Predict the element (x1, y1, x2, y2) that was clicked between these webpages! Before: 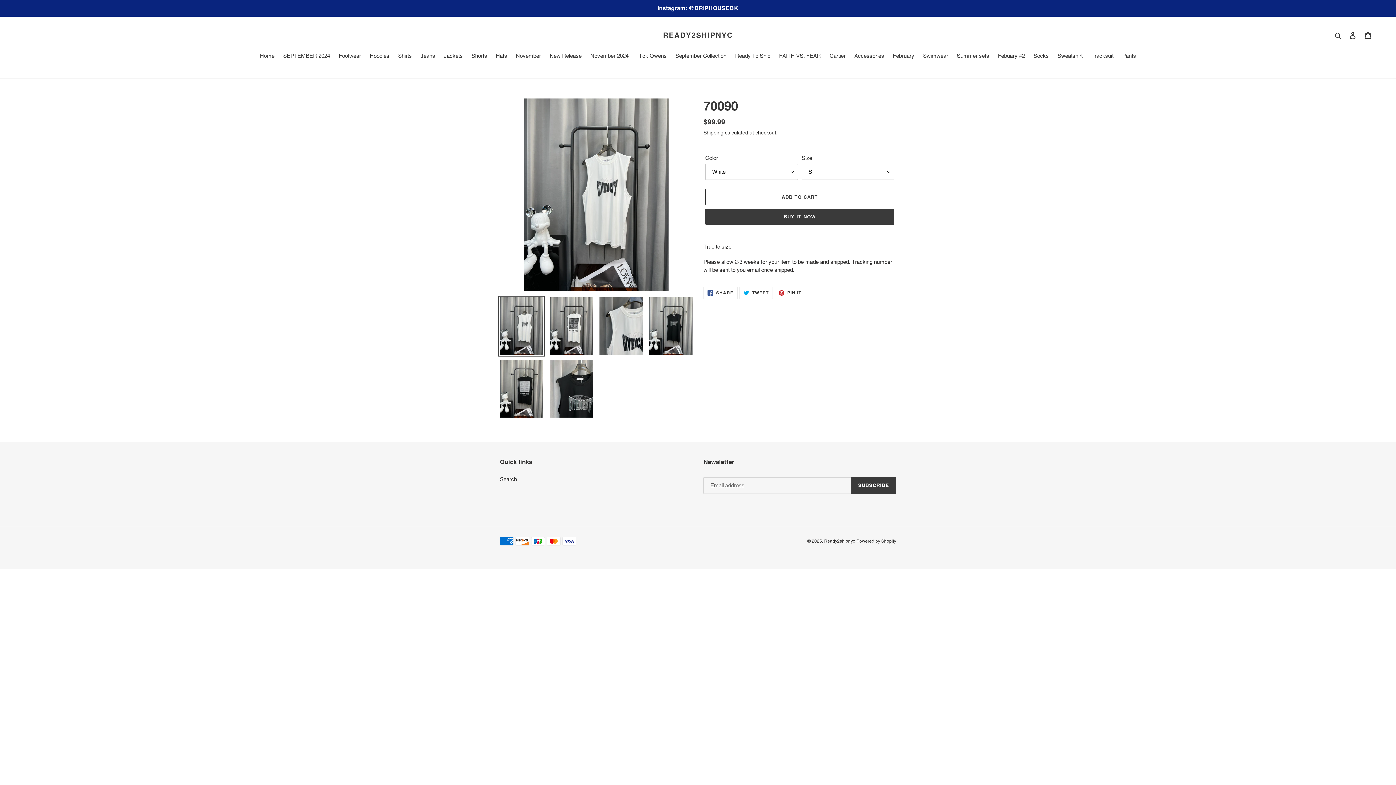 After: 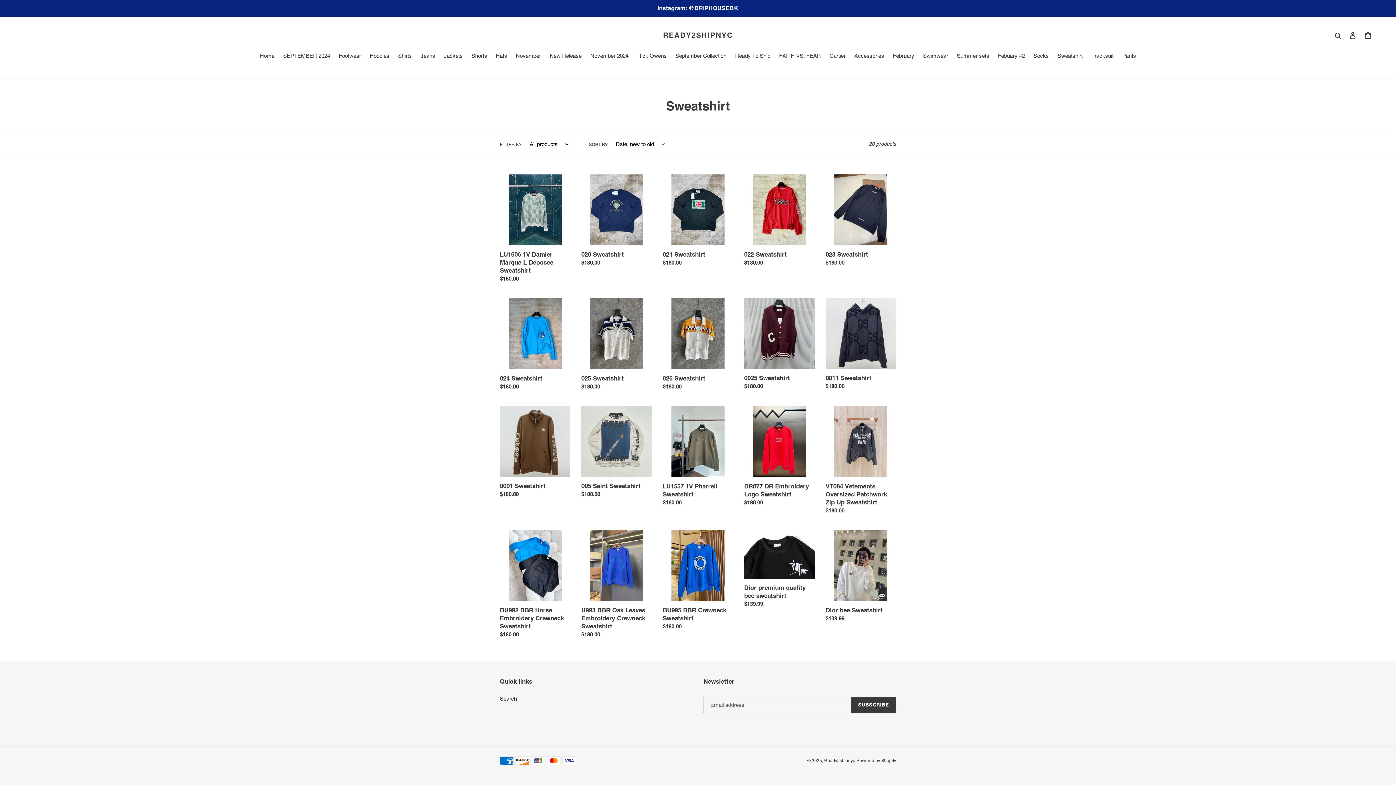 Action: bbox: (1054, 52, 1086, 61) label: Sweatshirt